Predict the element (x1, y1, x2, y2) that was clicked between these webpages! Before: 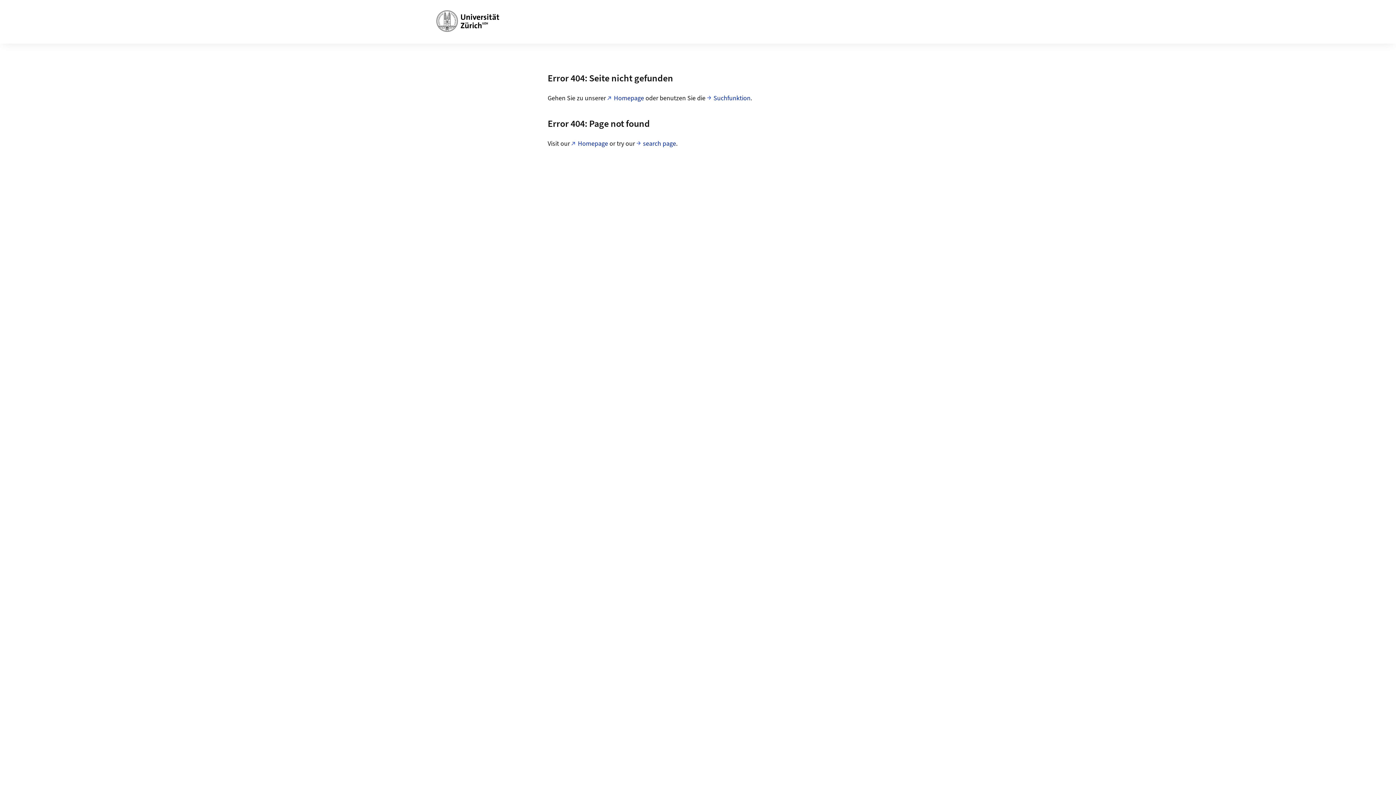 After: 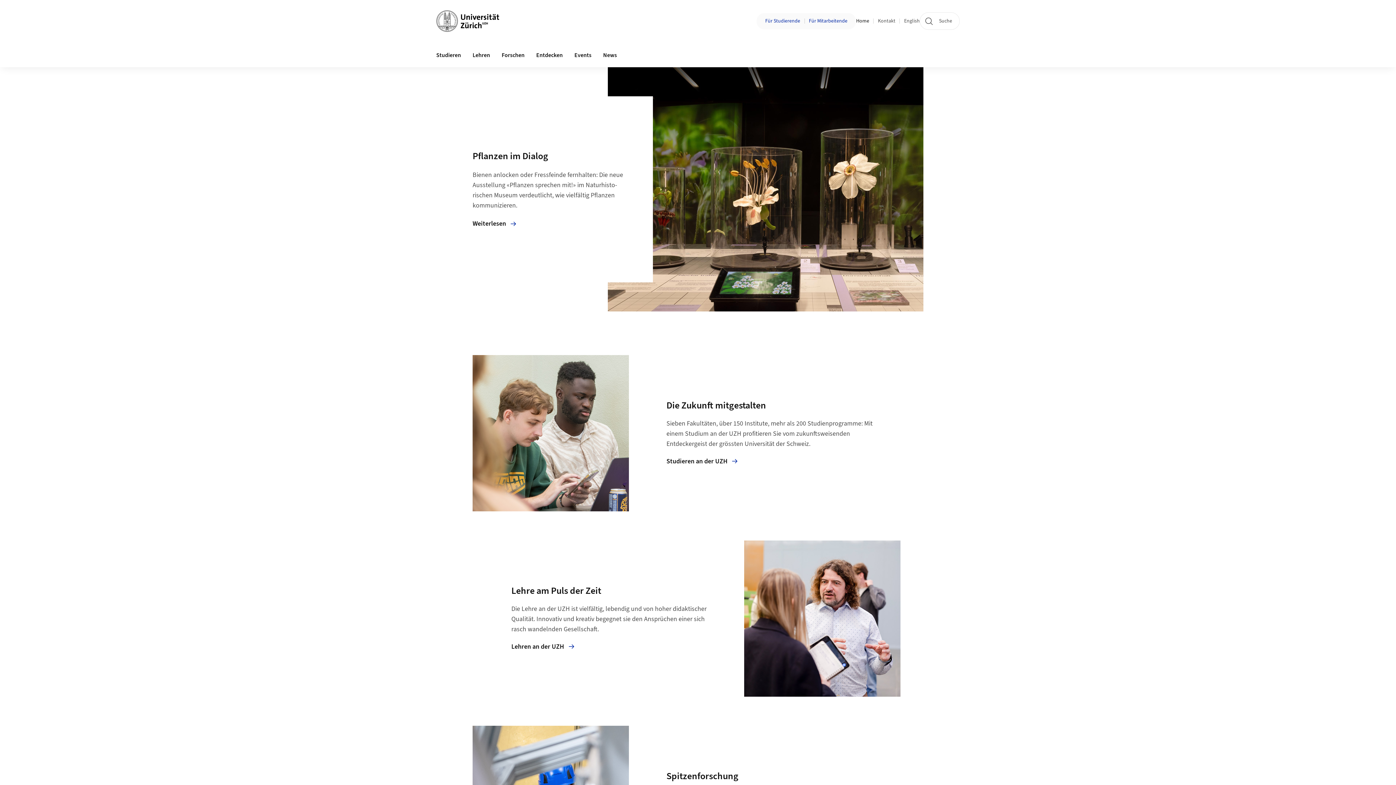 Action: label: Homepage bbox: (571, 138, 608, 149)